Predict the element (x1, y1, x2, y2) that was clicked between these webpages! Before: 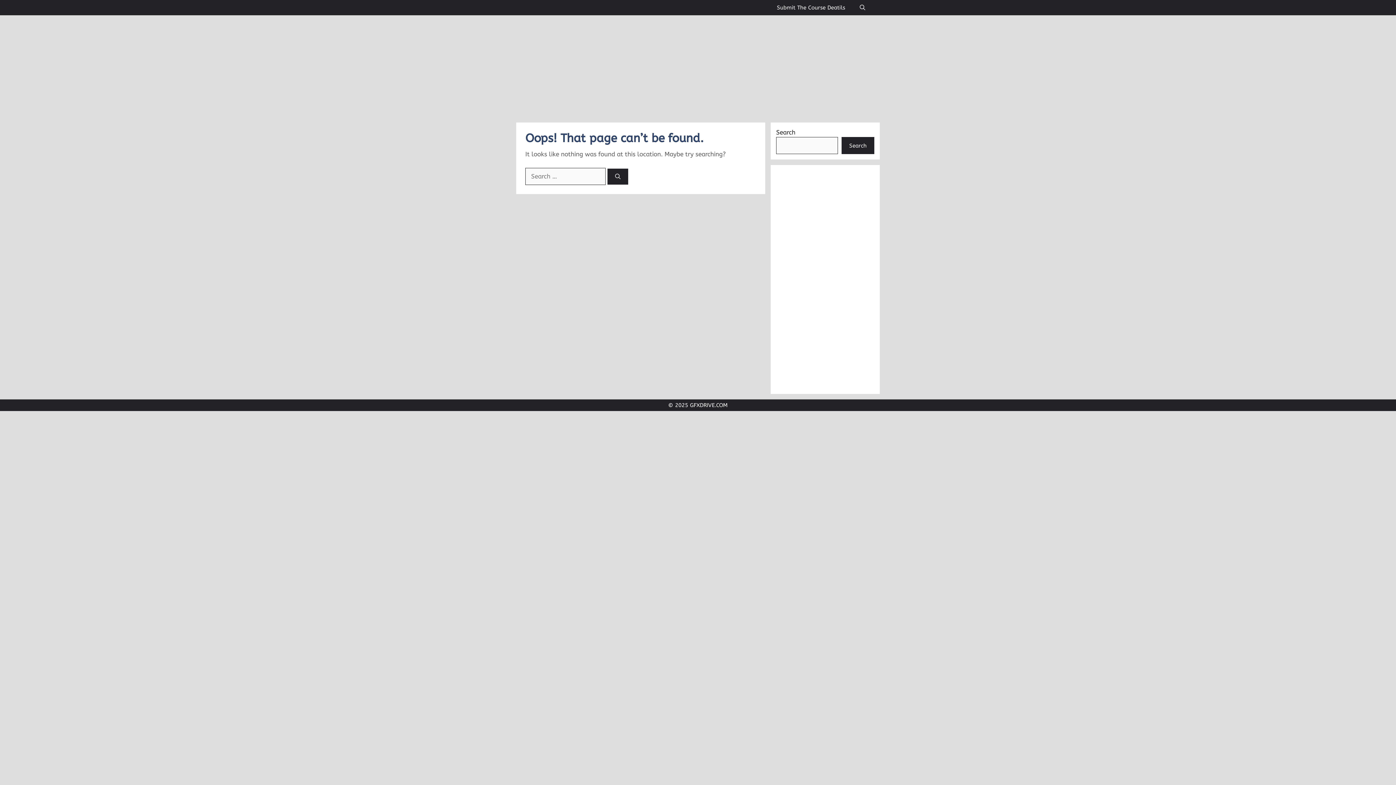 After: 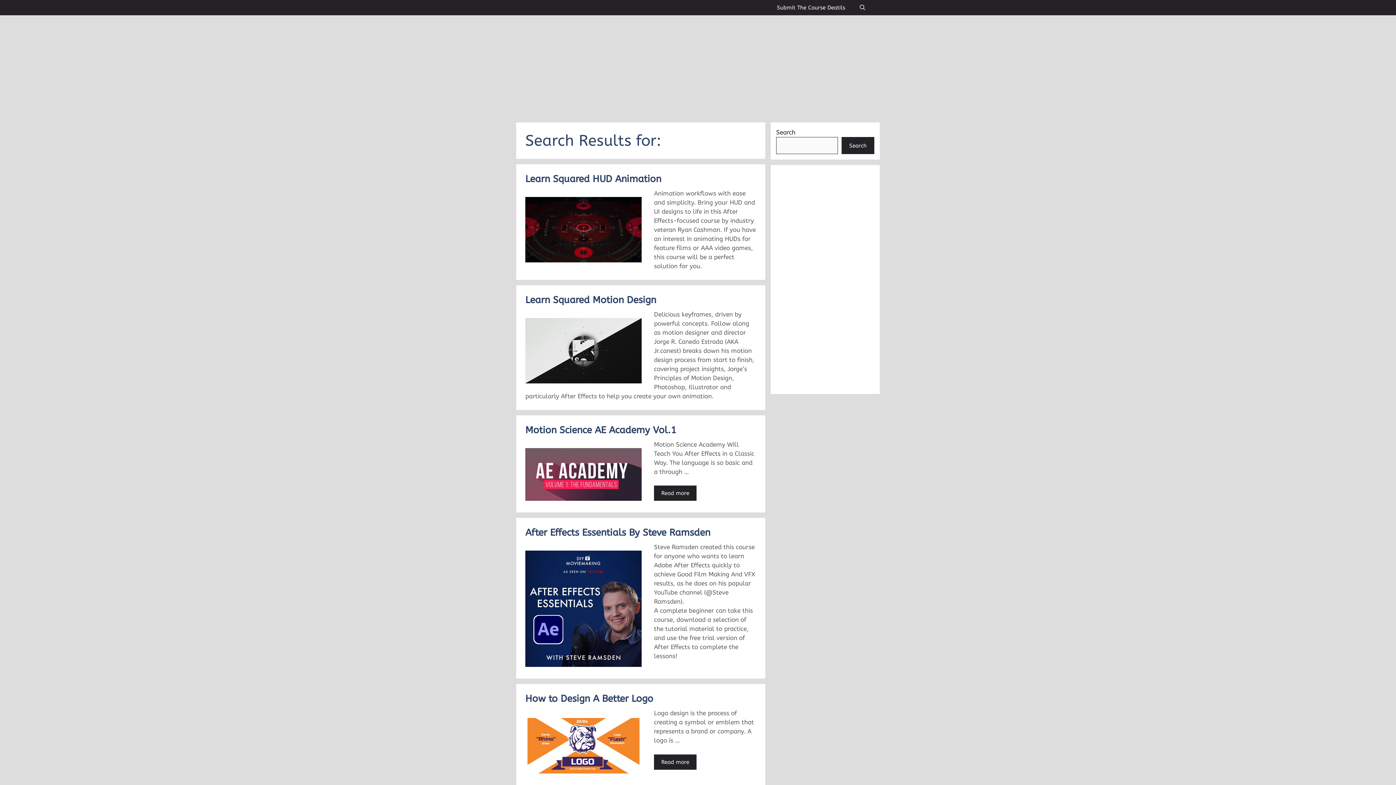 Action: bbox: (607, 168, 628, 184) label: Search